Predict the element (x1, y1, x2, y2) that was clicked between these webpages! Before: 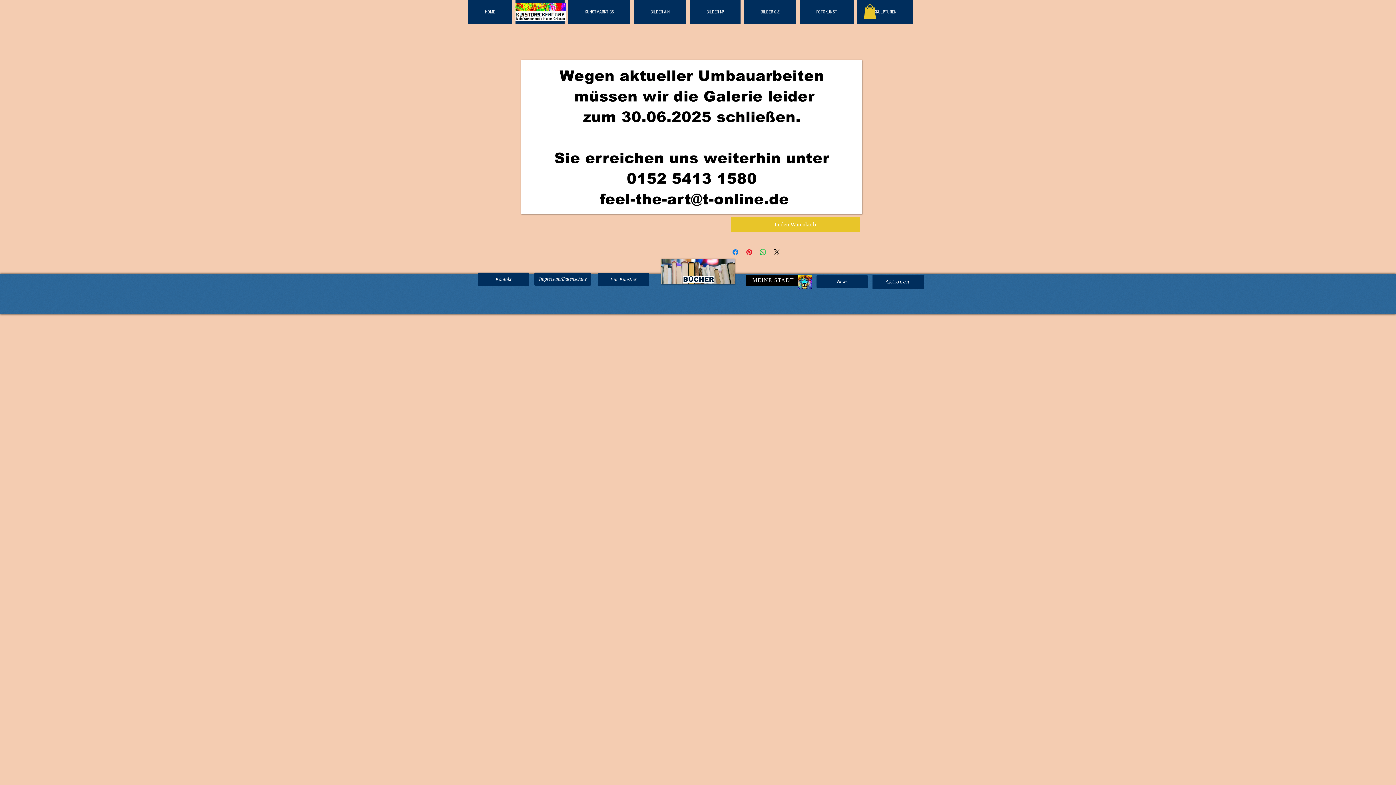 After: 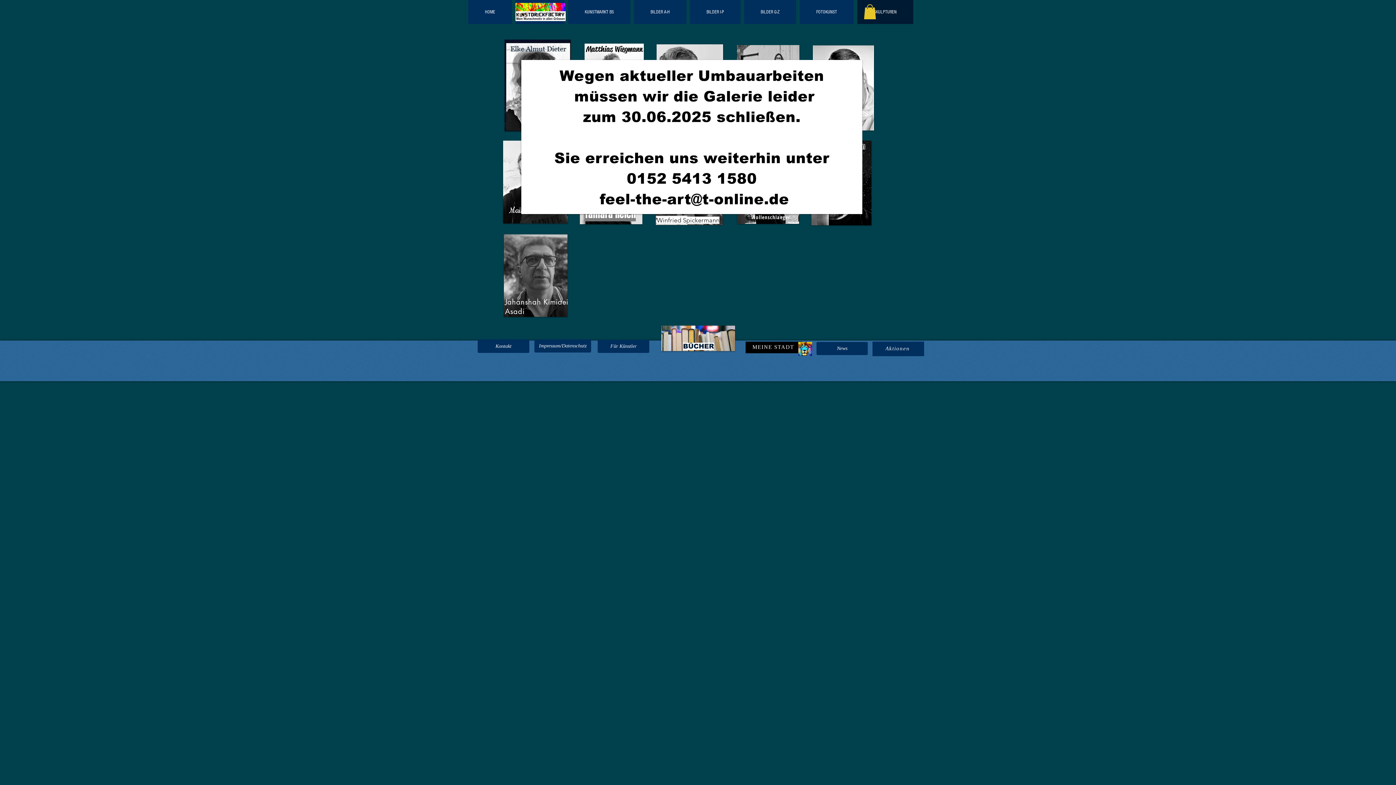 Action: bbox: (857, 0, 913, 24) label: SKULPTUREN